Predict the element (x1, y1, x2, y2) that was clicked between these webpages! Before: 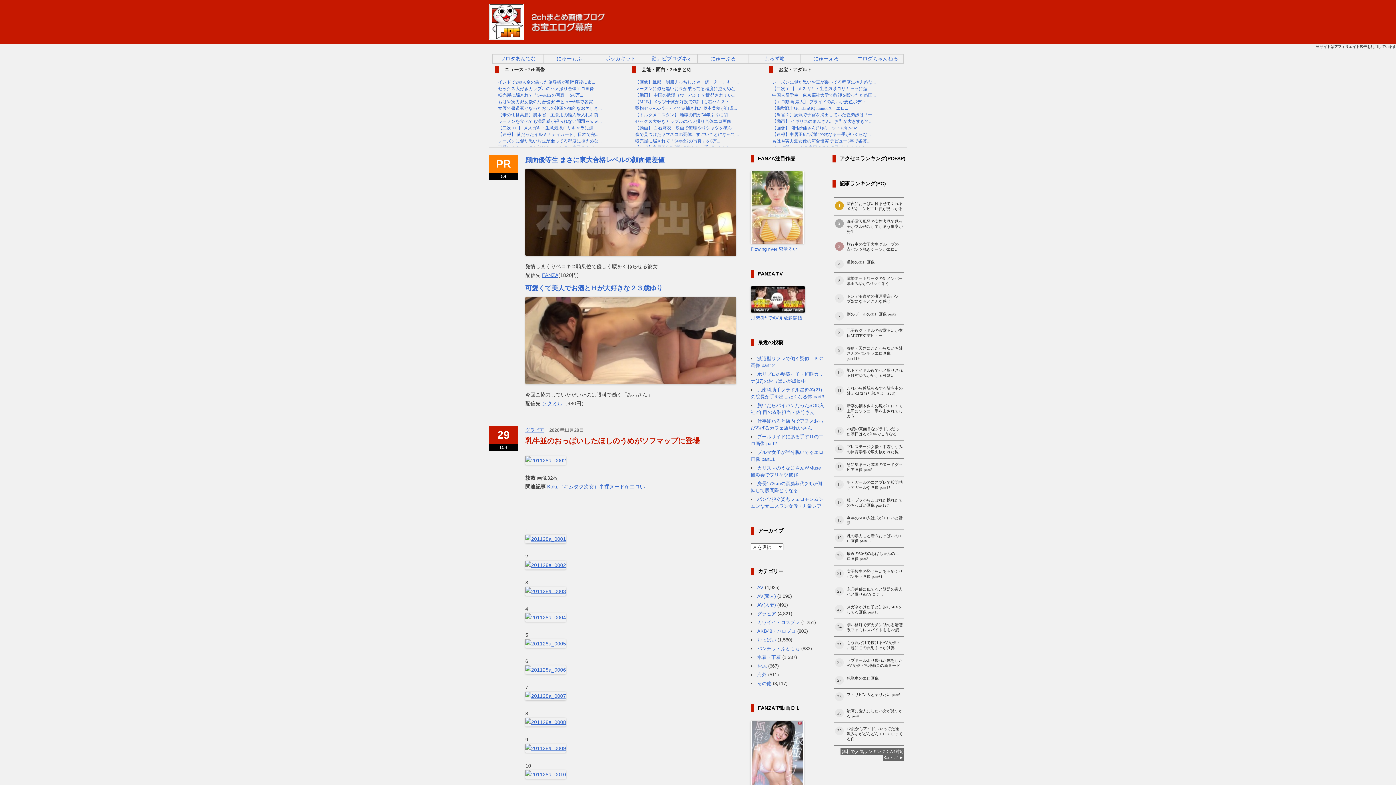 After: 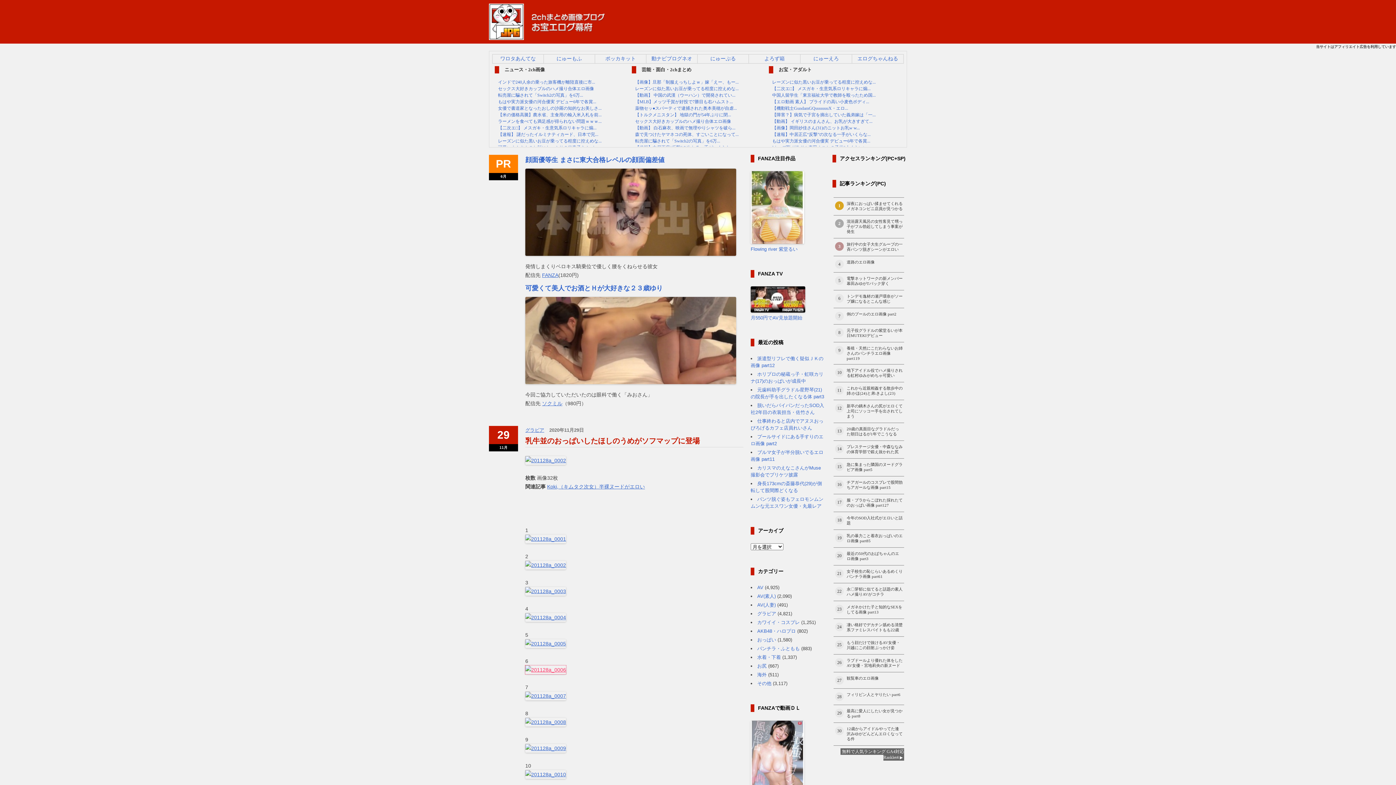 Action: bbox: (525, 667, 566, 673)